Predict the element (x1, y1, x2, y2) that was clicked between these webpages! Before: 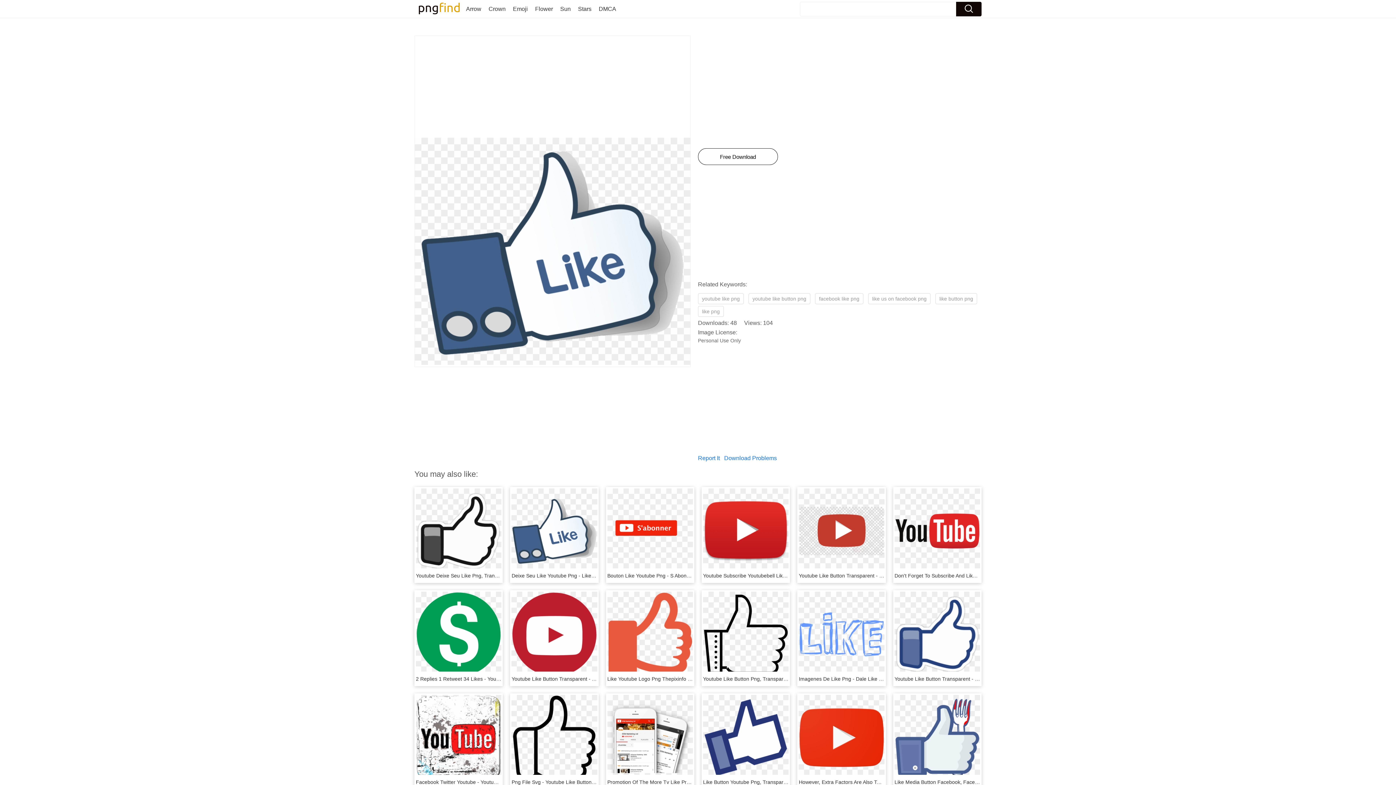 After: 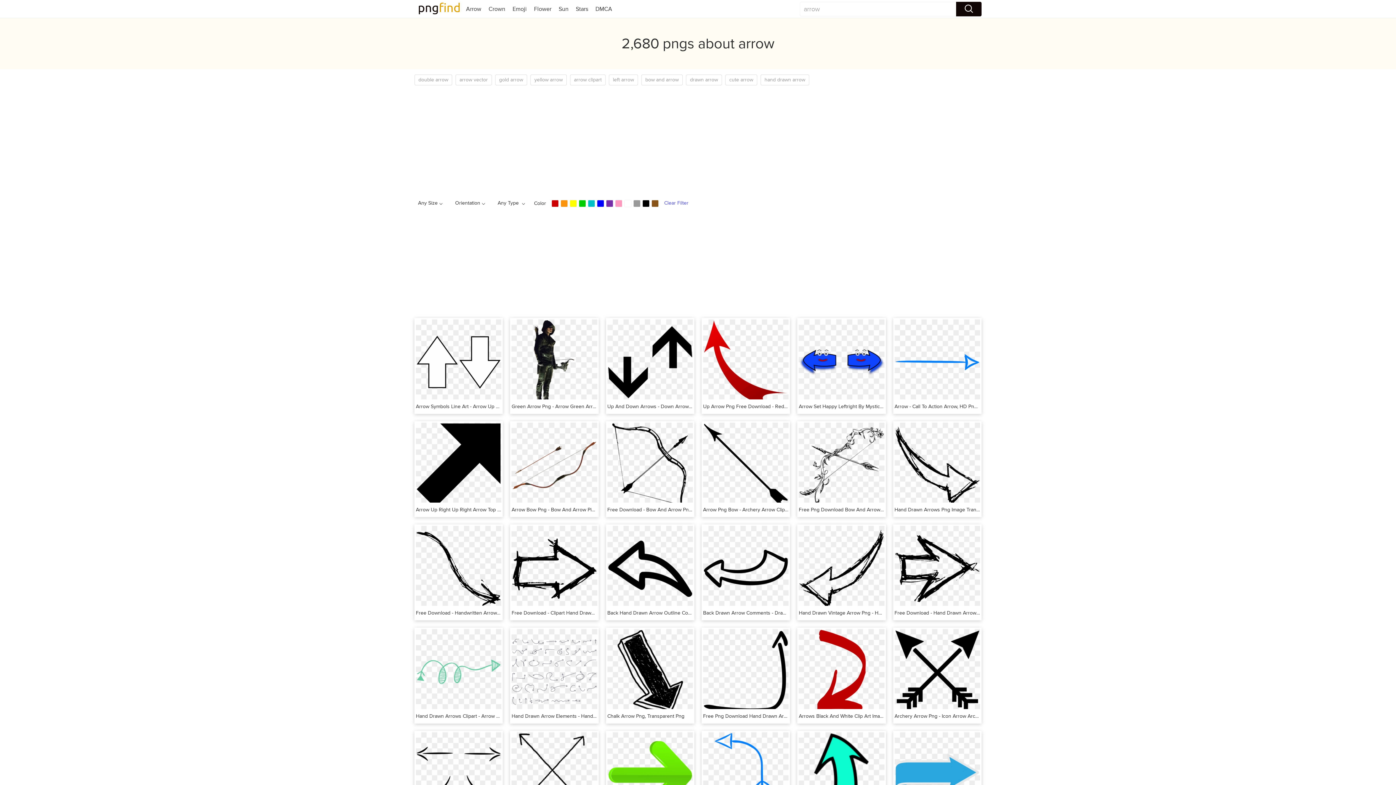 Action: label: Arrow bbox: (466, 5, 481, 12)